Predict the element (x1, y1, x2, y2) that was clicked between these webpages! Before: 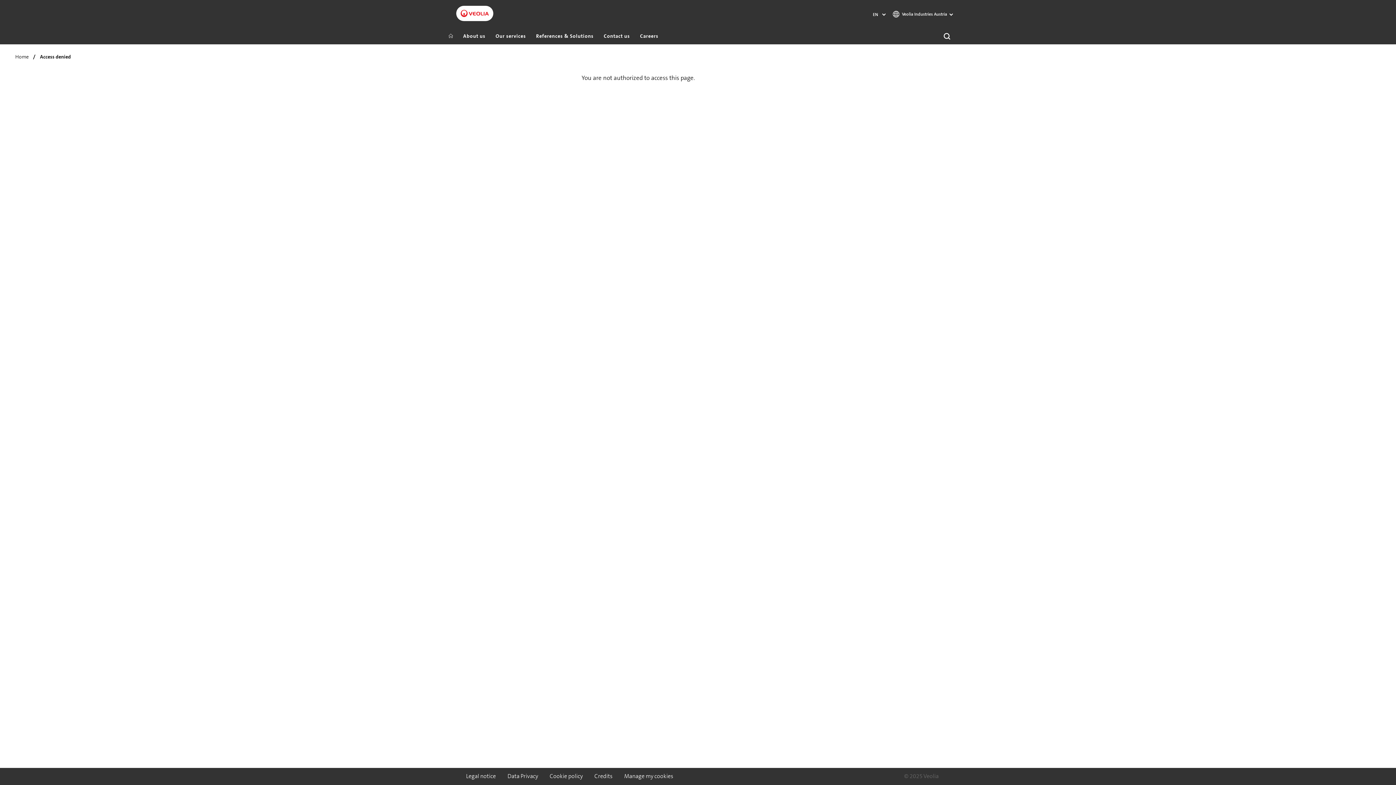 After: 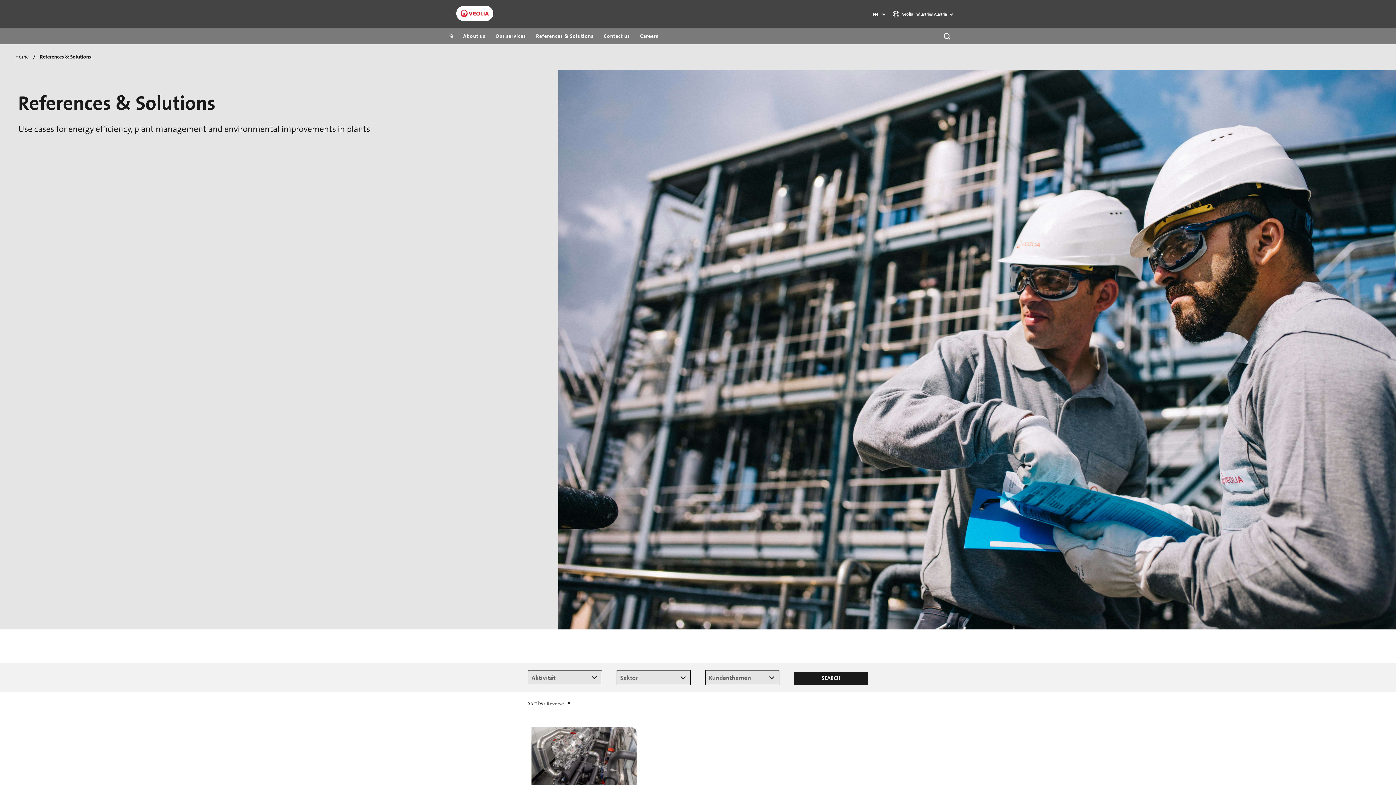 Action: label: References & Solutions bbox: (531, 32, 598, 40)